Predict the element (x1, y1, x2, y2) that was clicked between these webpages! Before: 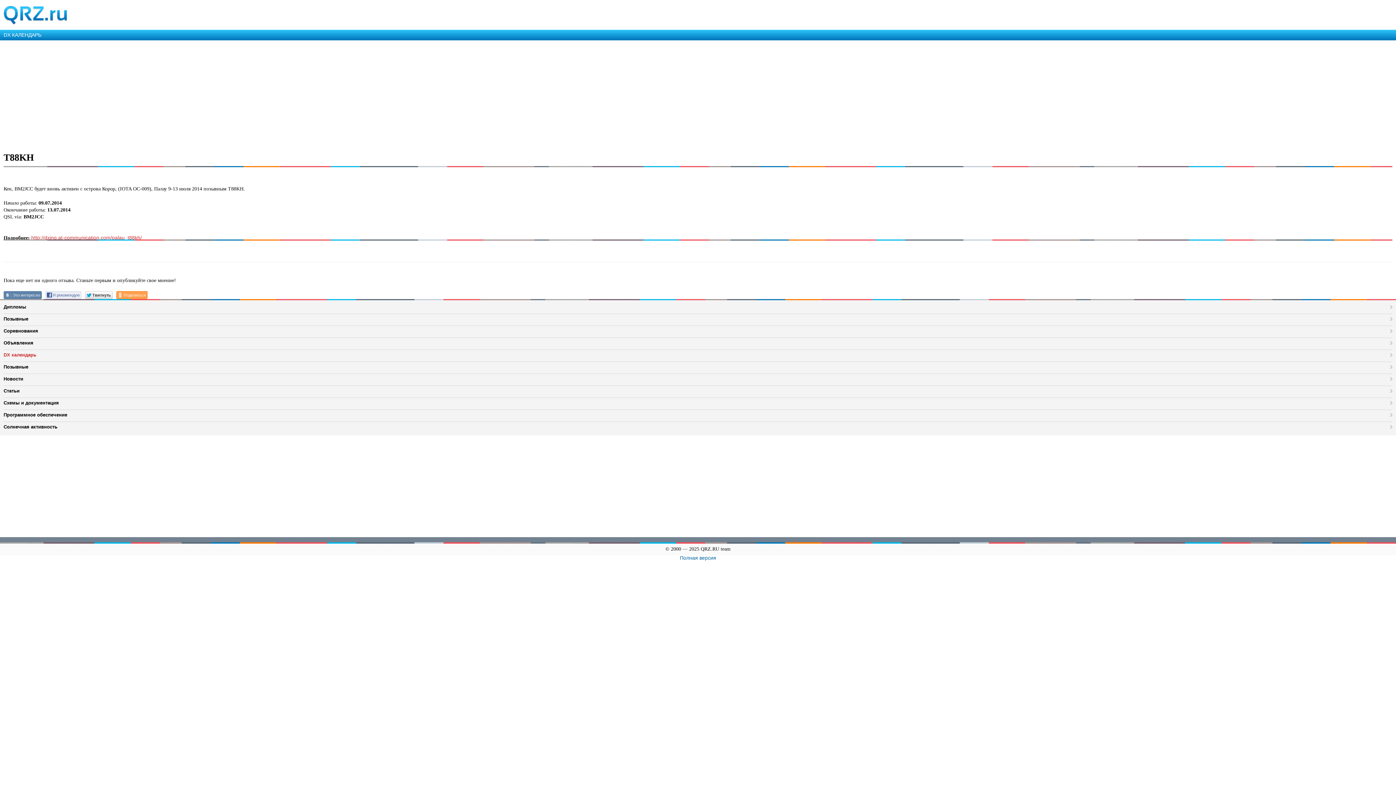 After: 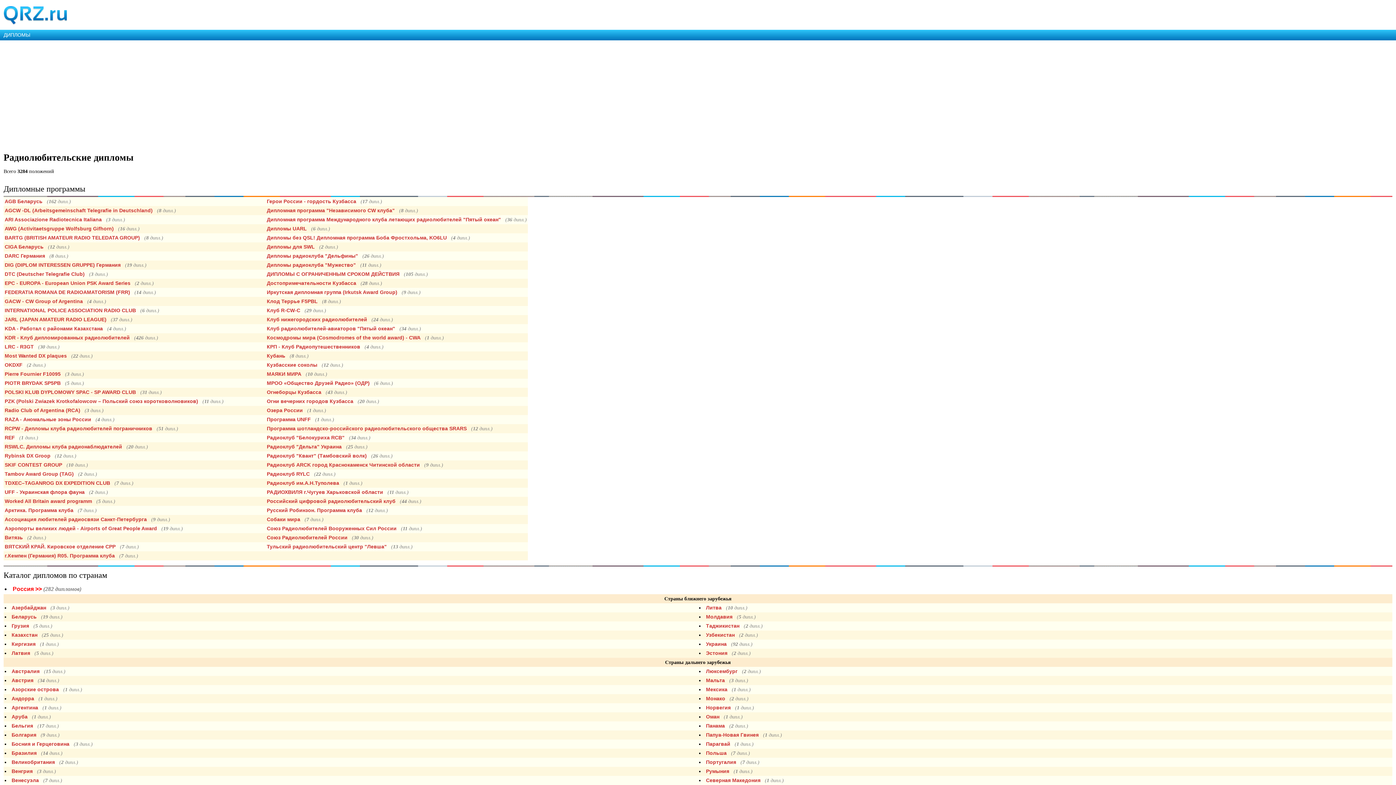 Action: bbox: (3, 302, 1392, 312) label: Дипломы